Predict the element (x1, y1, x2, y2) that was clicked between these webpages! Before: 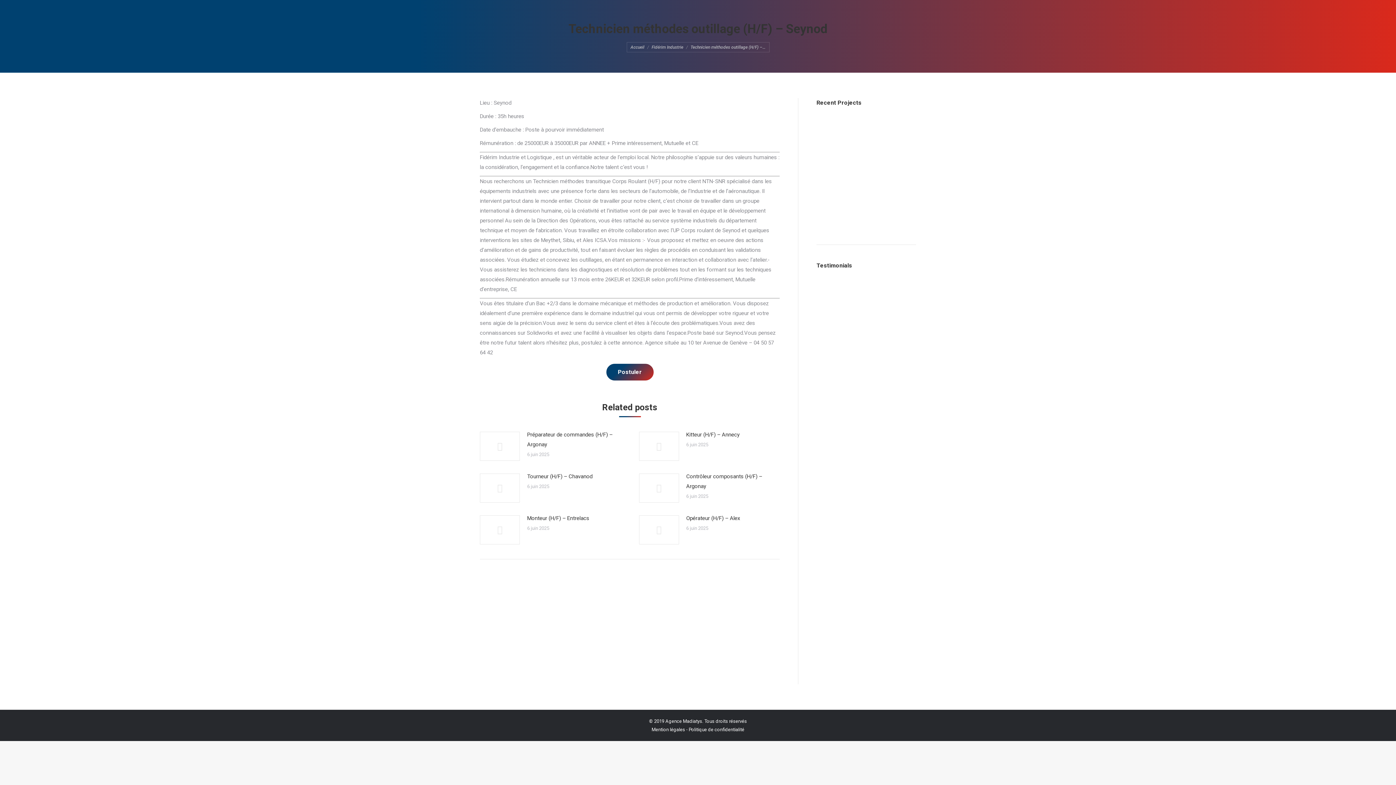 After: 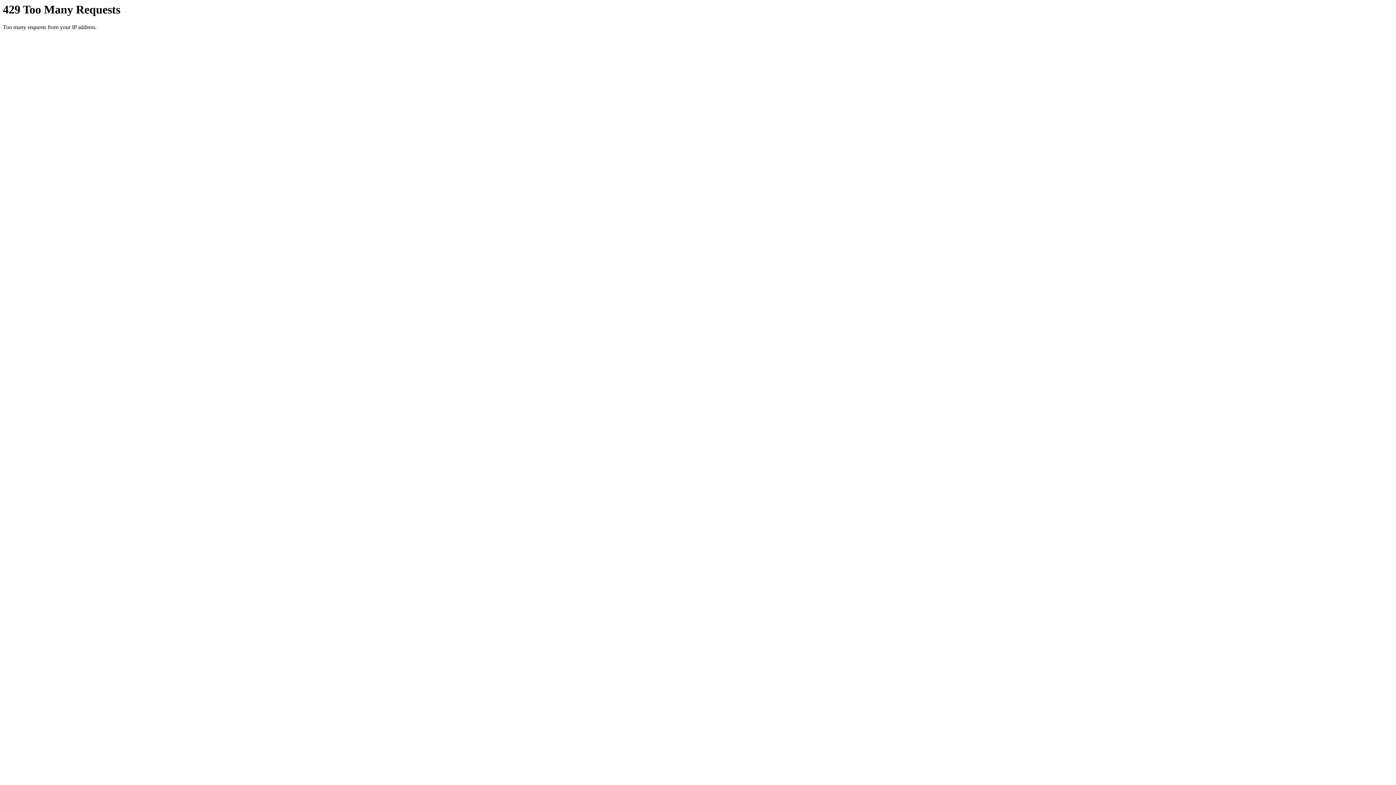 Action: bbox: (639, 473, 679, 502) label: Post image